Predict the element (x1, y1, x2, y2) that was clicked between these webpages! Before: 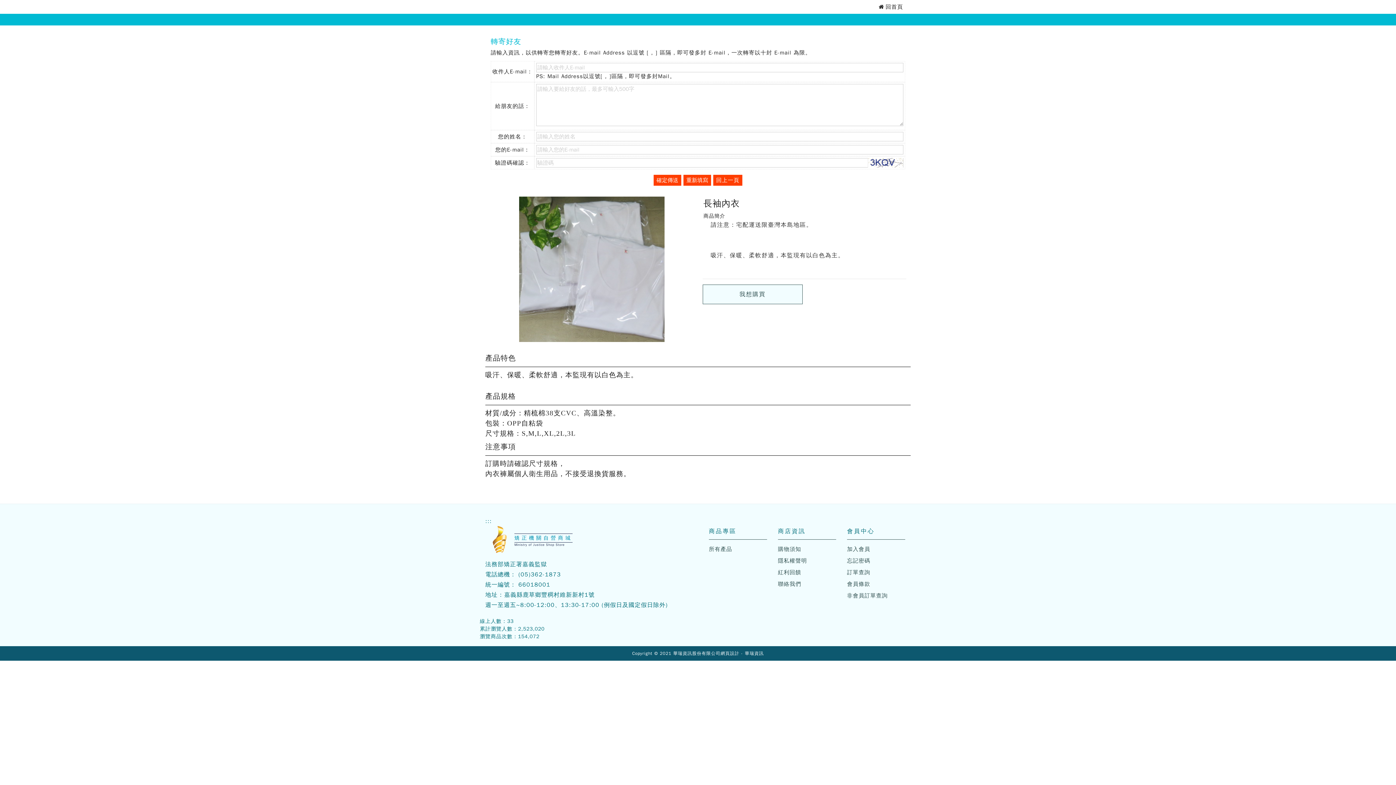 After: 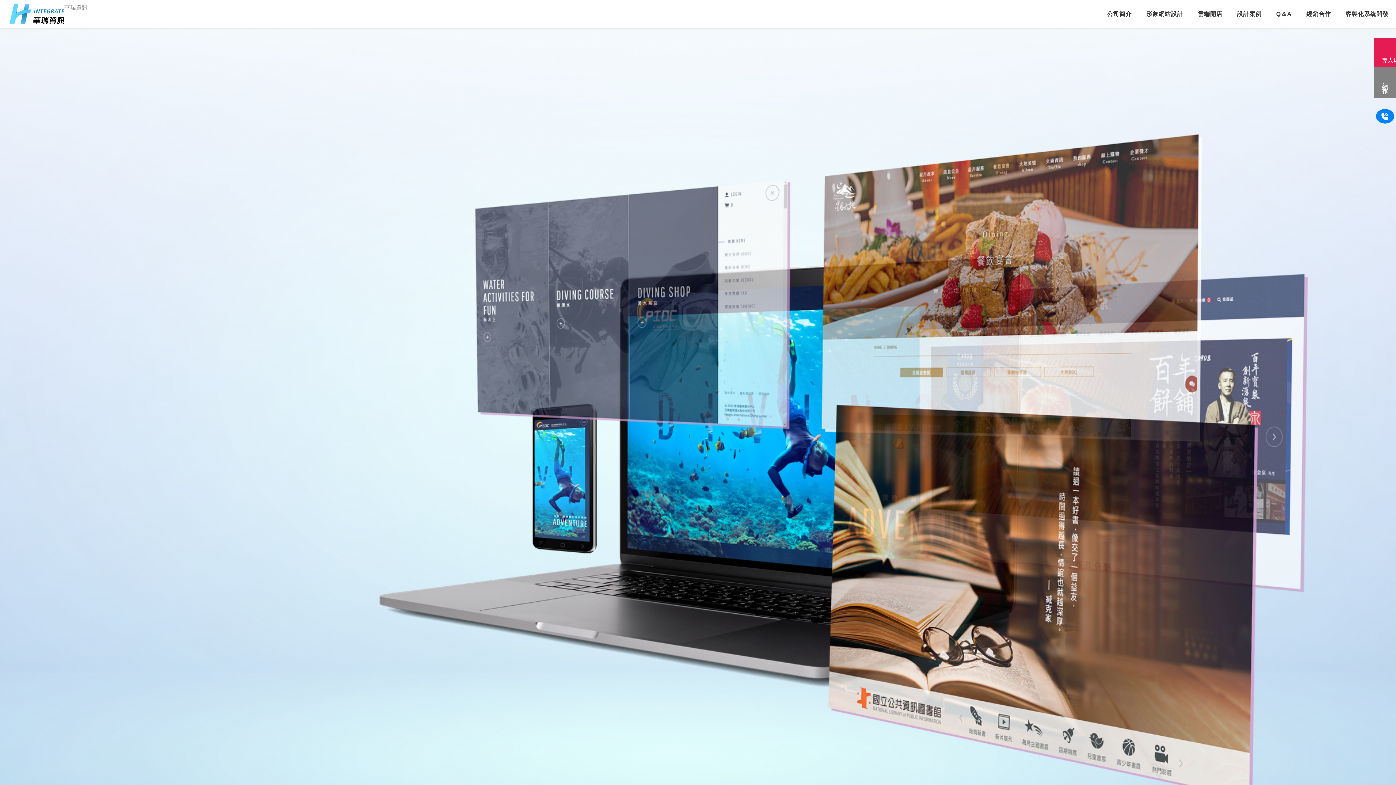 Action: bbox: (745, 651, 764, 656) label: 華瑞資訊